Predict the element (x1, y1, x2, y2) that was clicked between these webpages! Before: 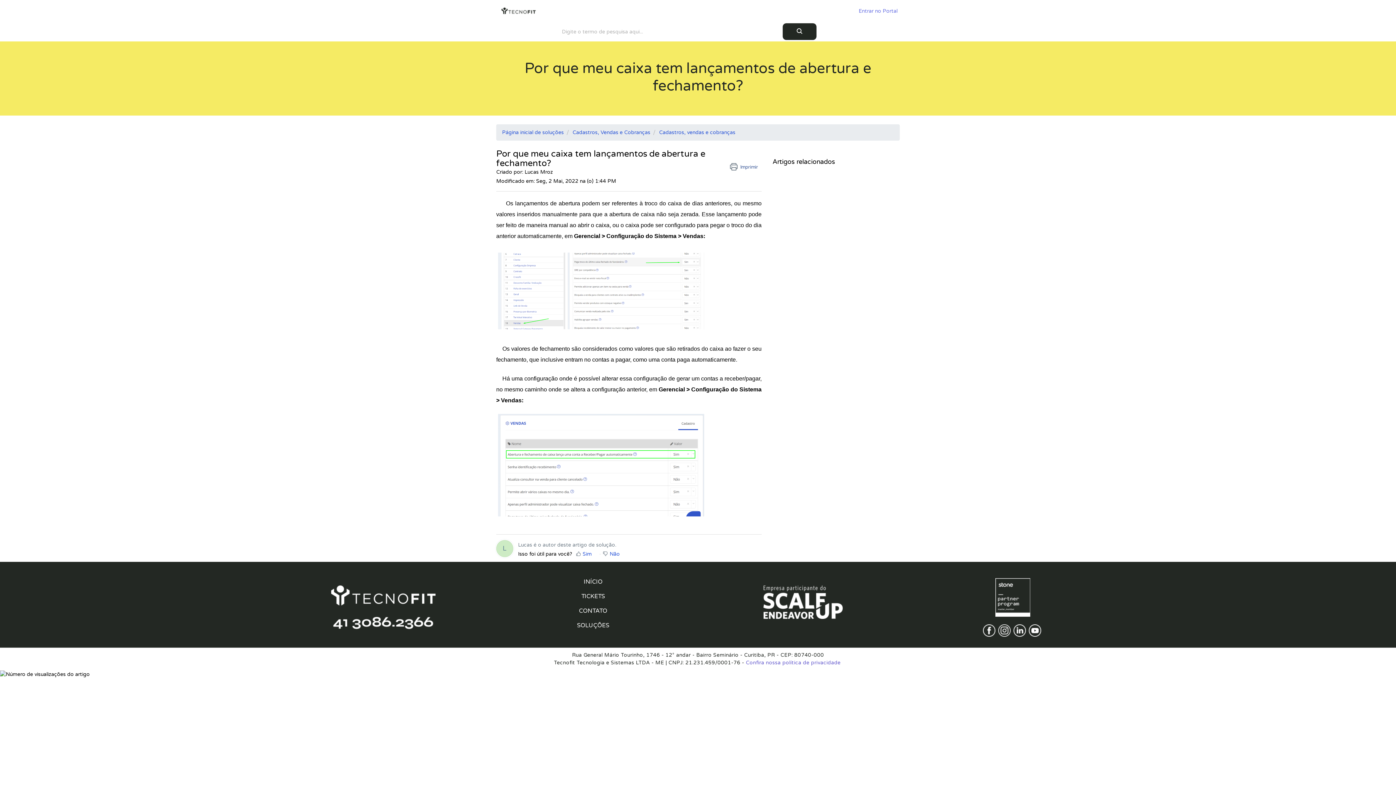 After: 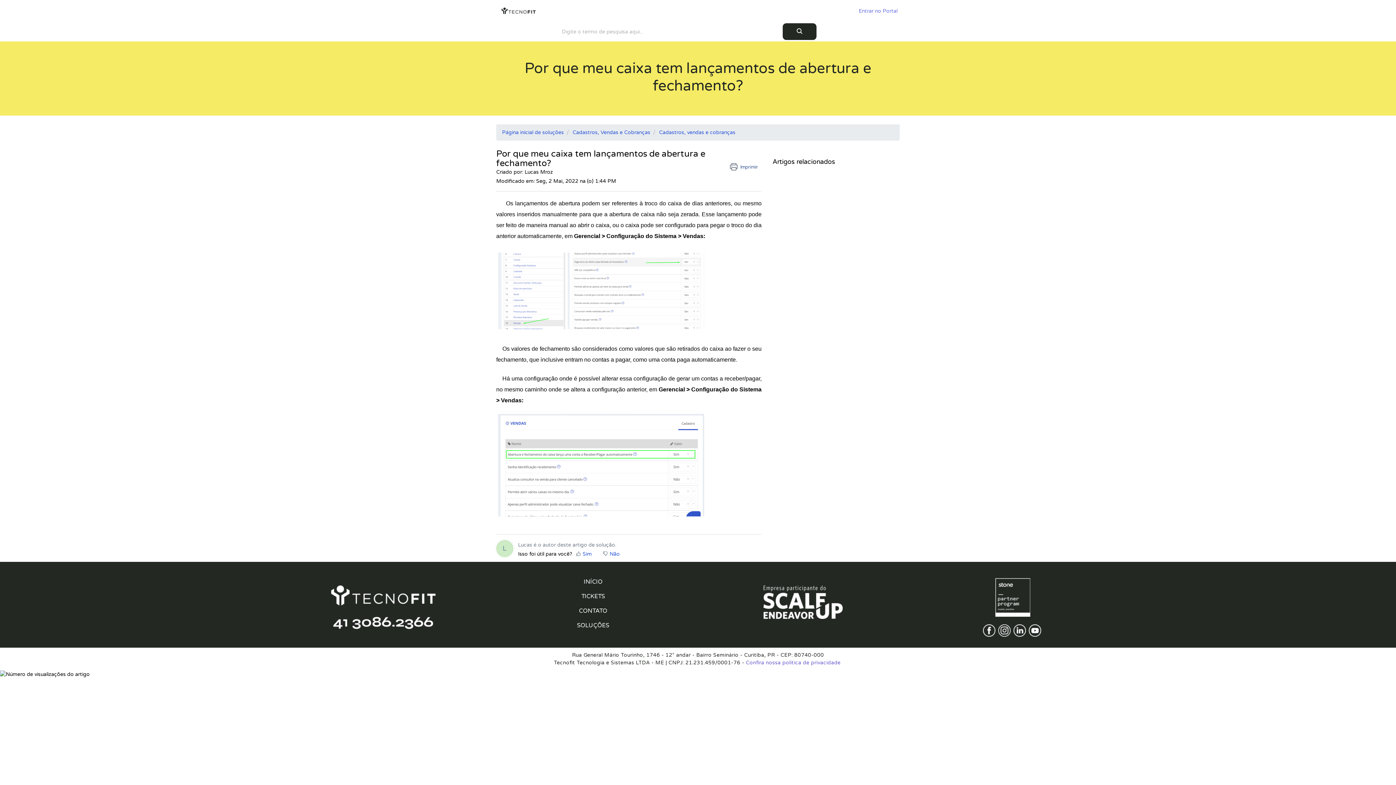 Action: bbox: (577, 593, 609, 600) label: TICKETS